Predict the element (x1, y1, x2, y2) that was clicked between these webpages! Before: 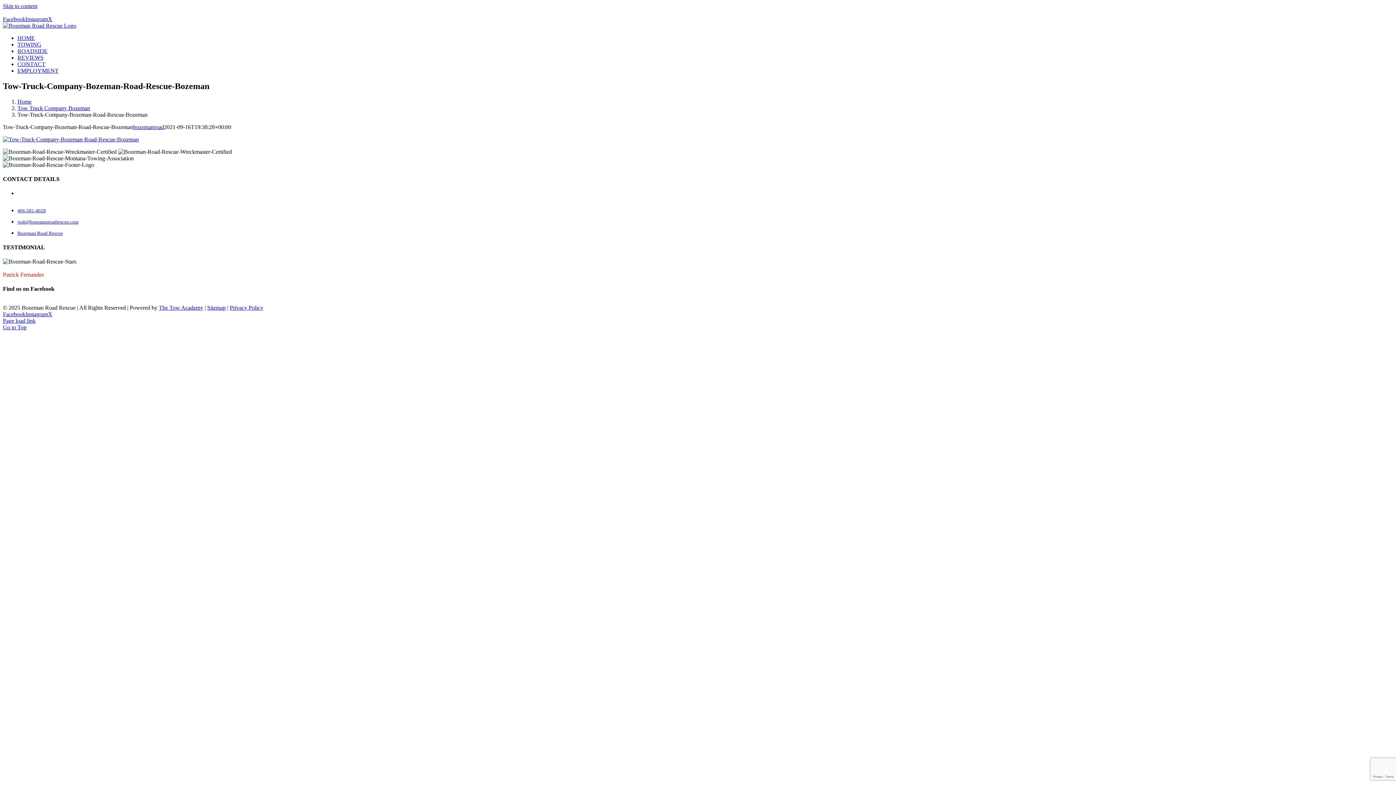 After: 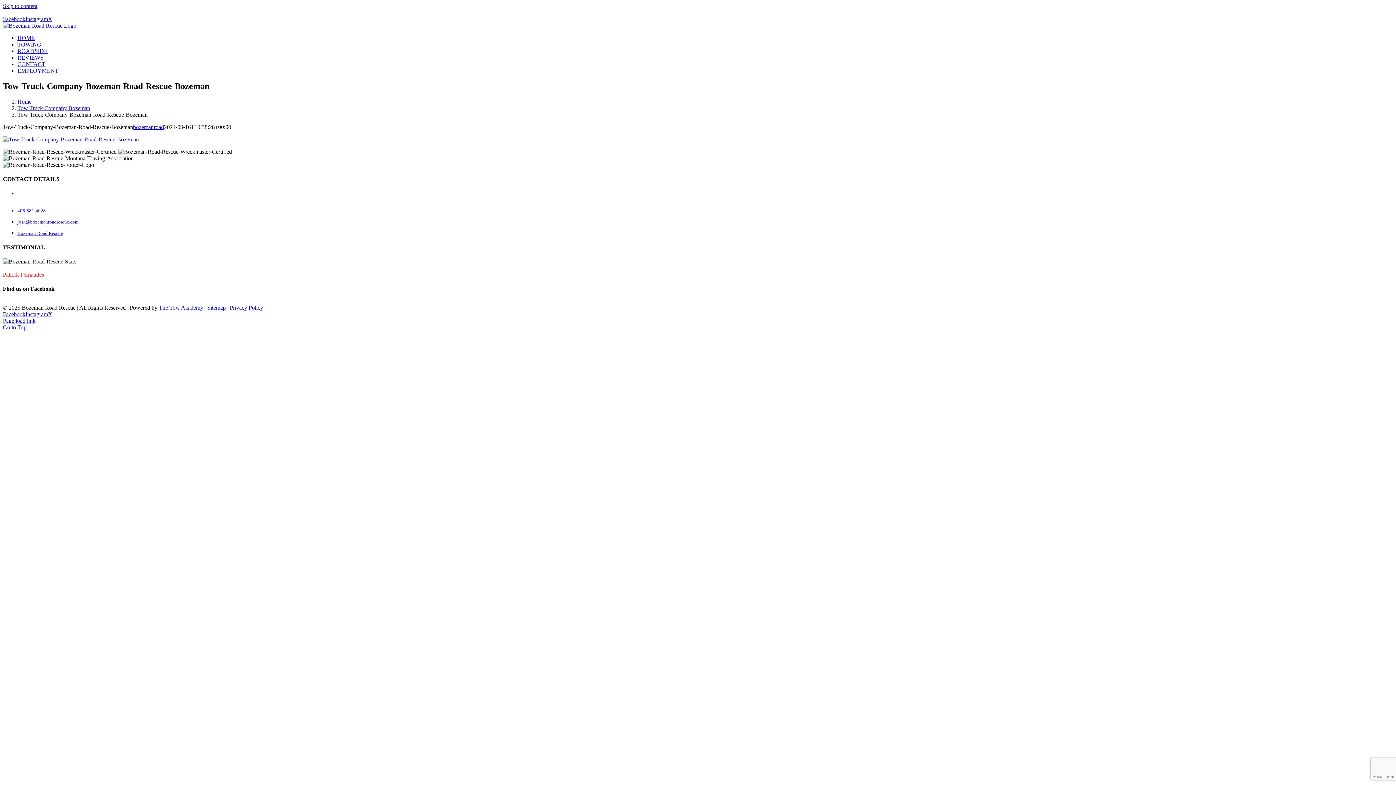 Action: bbox: (25, 16, 48, 22) label: Instagram